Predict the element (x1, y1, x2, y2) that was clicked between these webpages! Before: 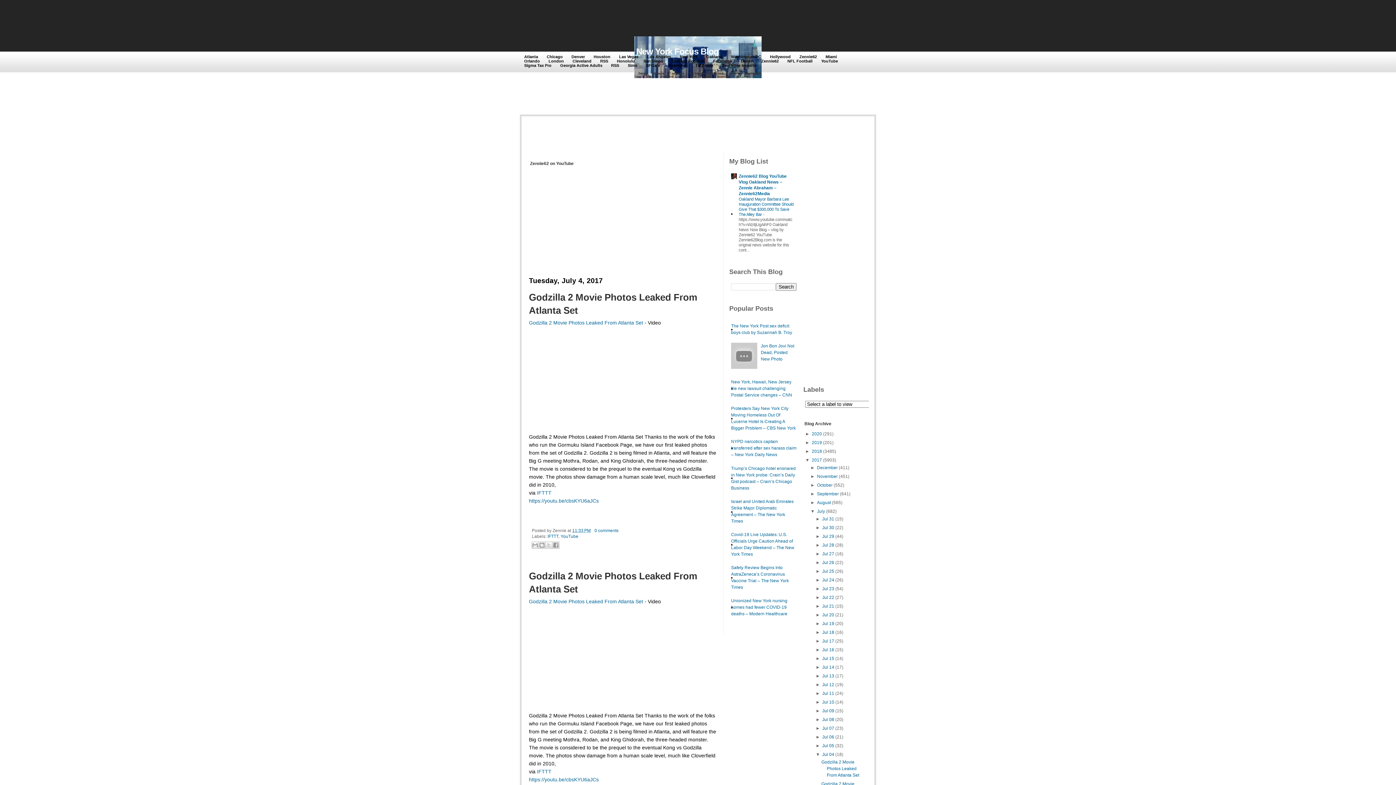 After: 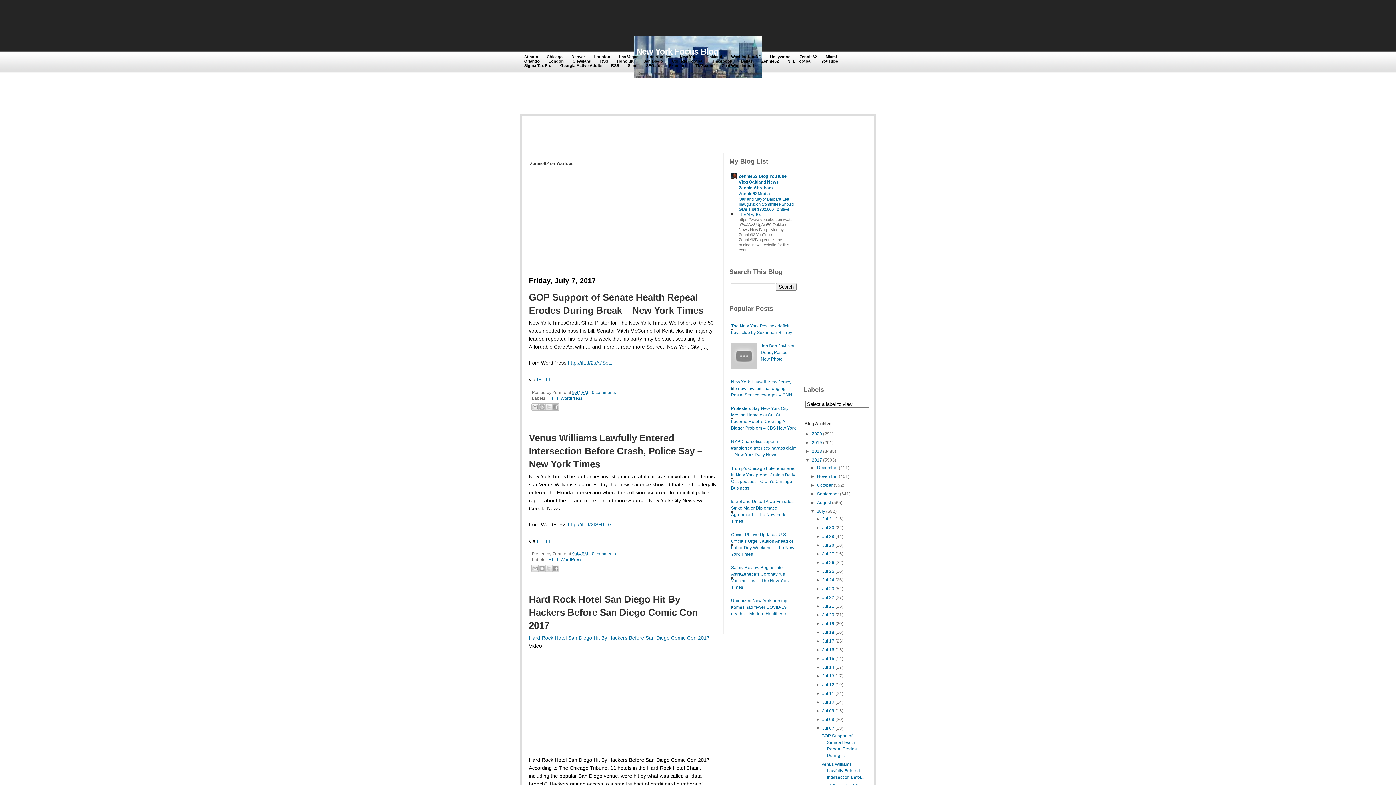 Action: label: Jul 07 bbox: (822, 726, 834, 731)